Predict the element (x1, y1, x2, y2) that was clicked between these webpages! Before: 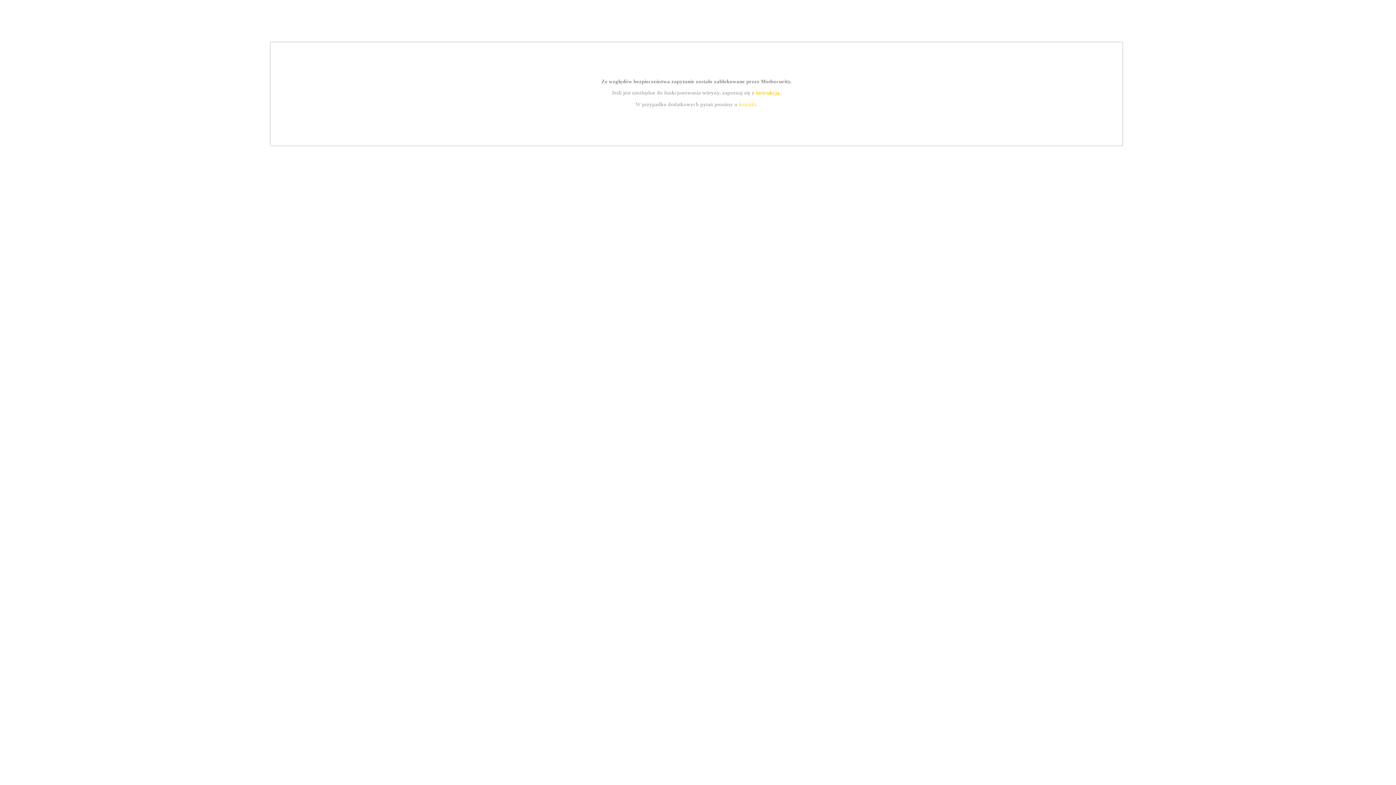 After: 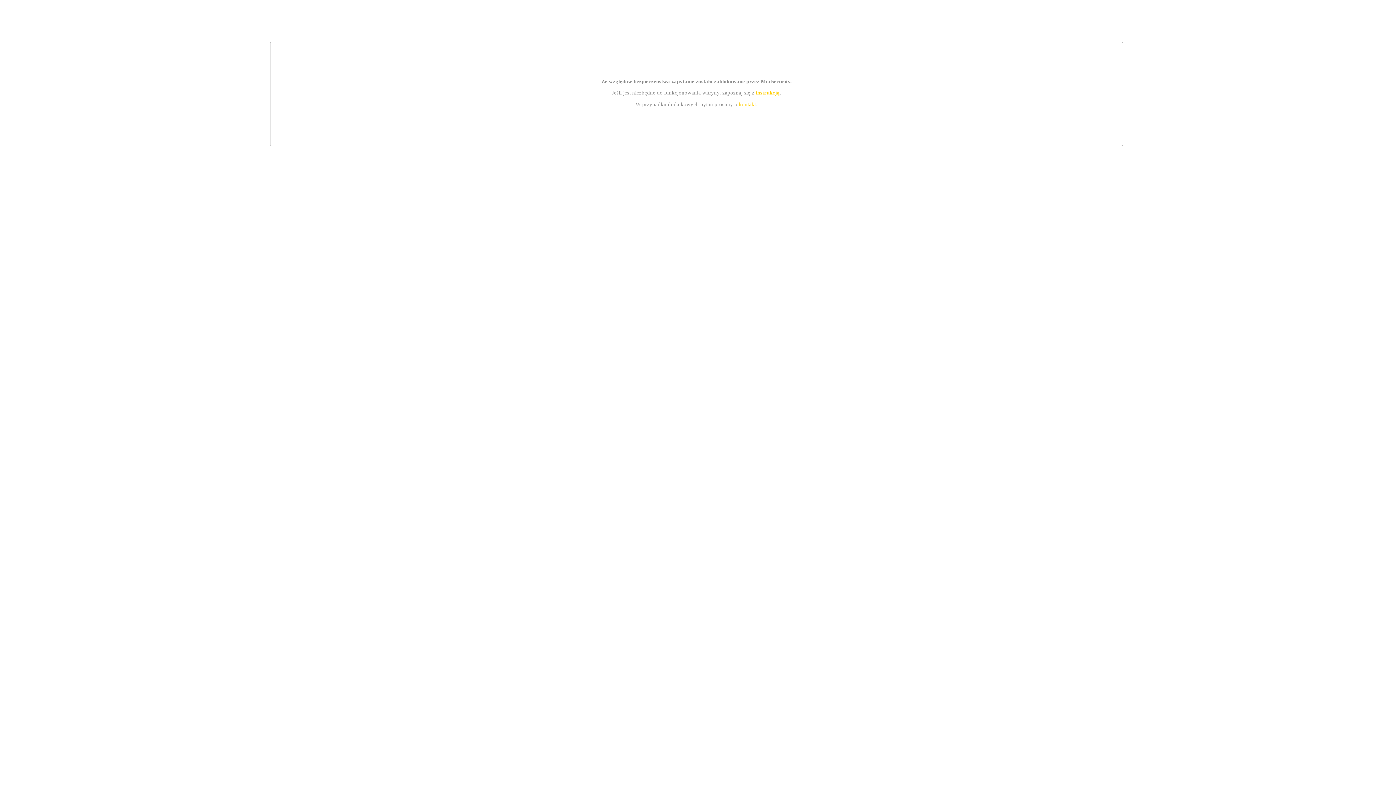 Action: bbox: (755, 89, 779, 95) label: instrukcją